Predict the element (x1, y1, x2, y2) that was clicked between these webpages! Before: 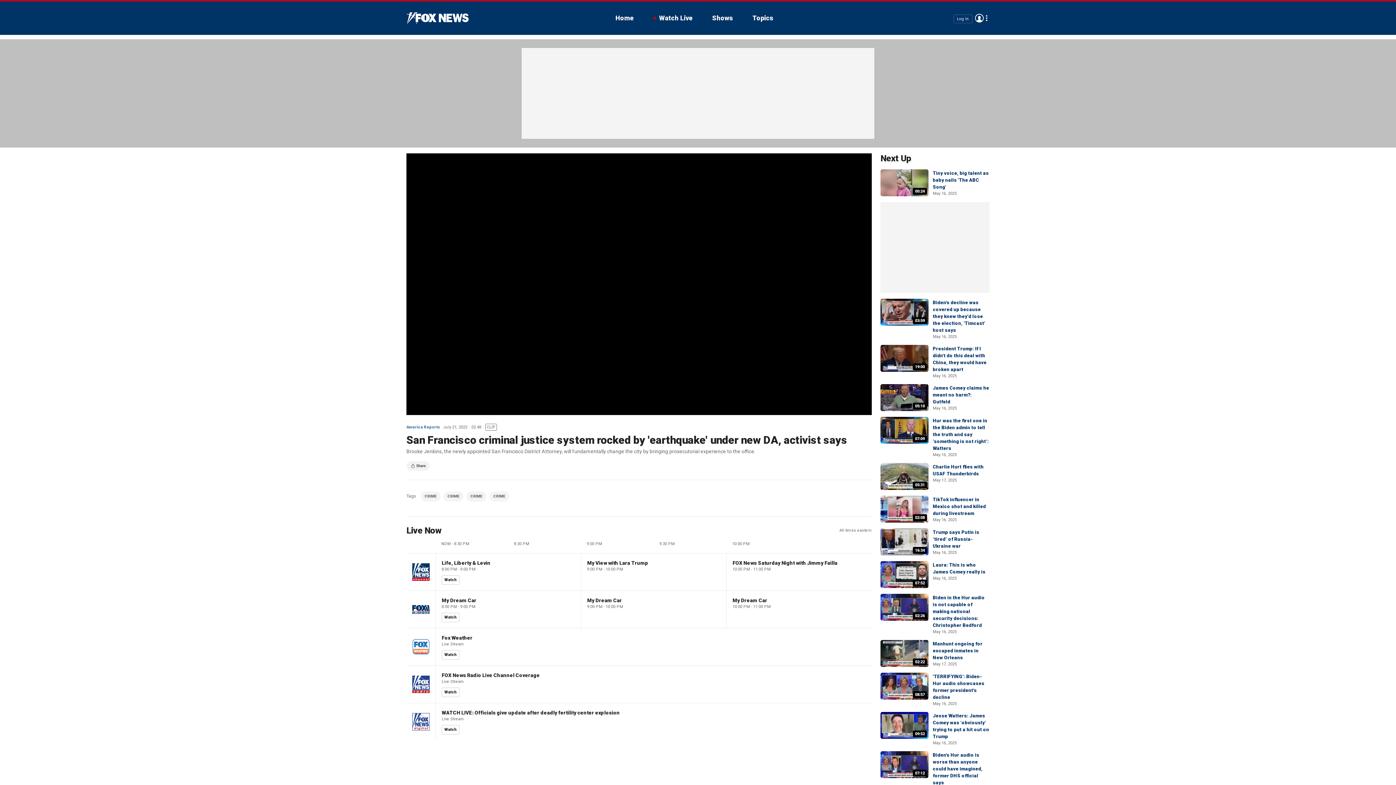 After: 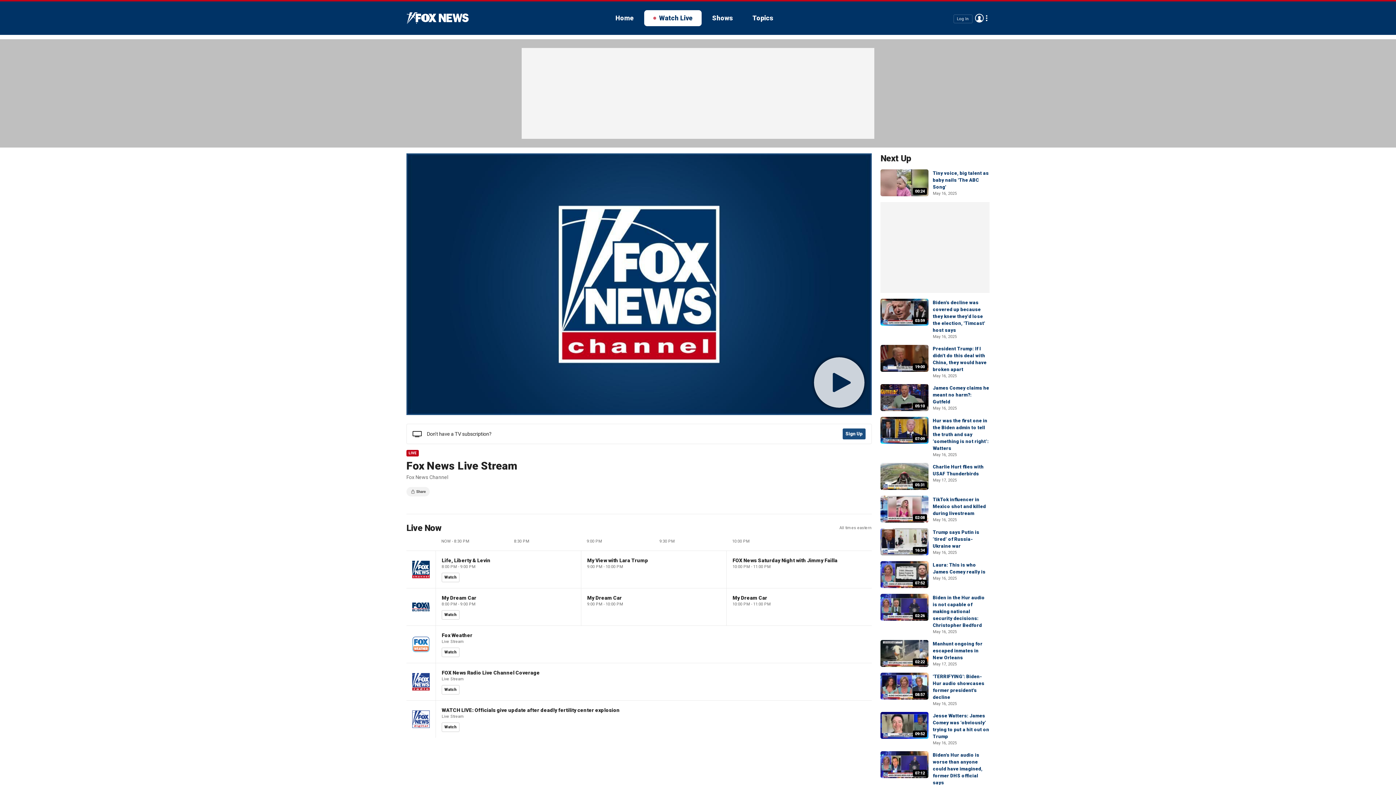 Action: bbox: (644, 10, 701, 26) label: Watch Live